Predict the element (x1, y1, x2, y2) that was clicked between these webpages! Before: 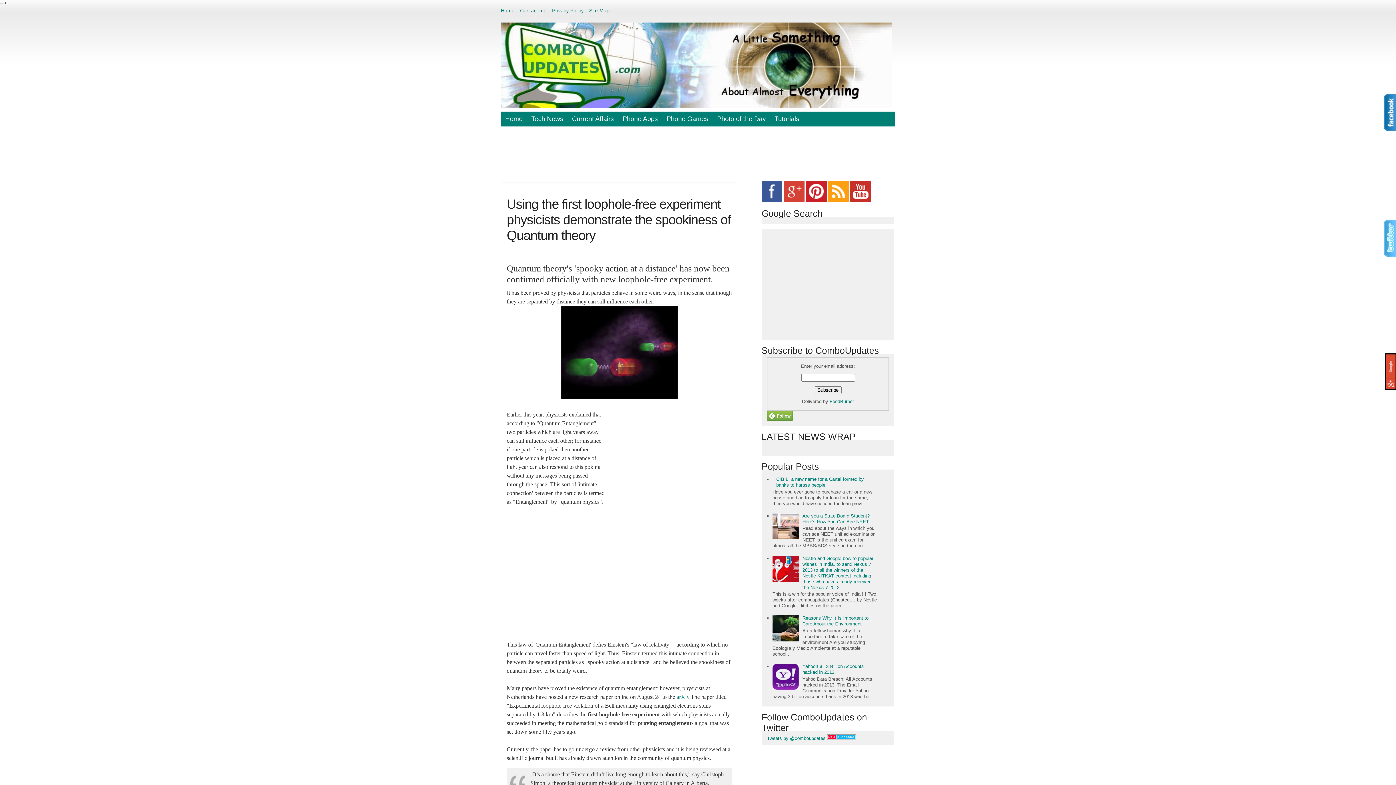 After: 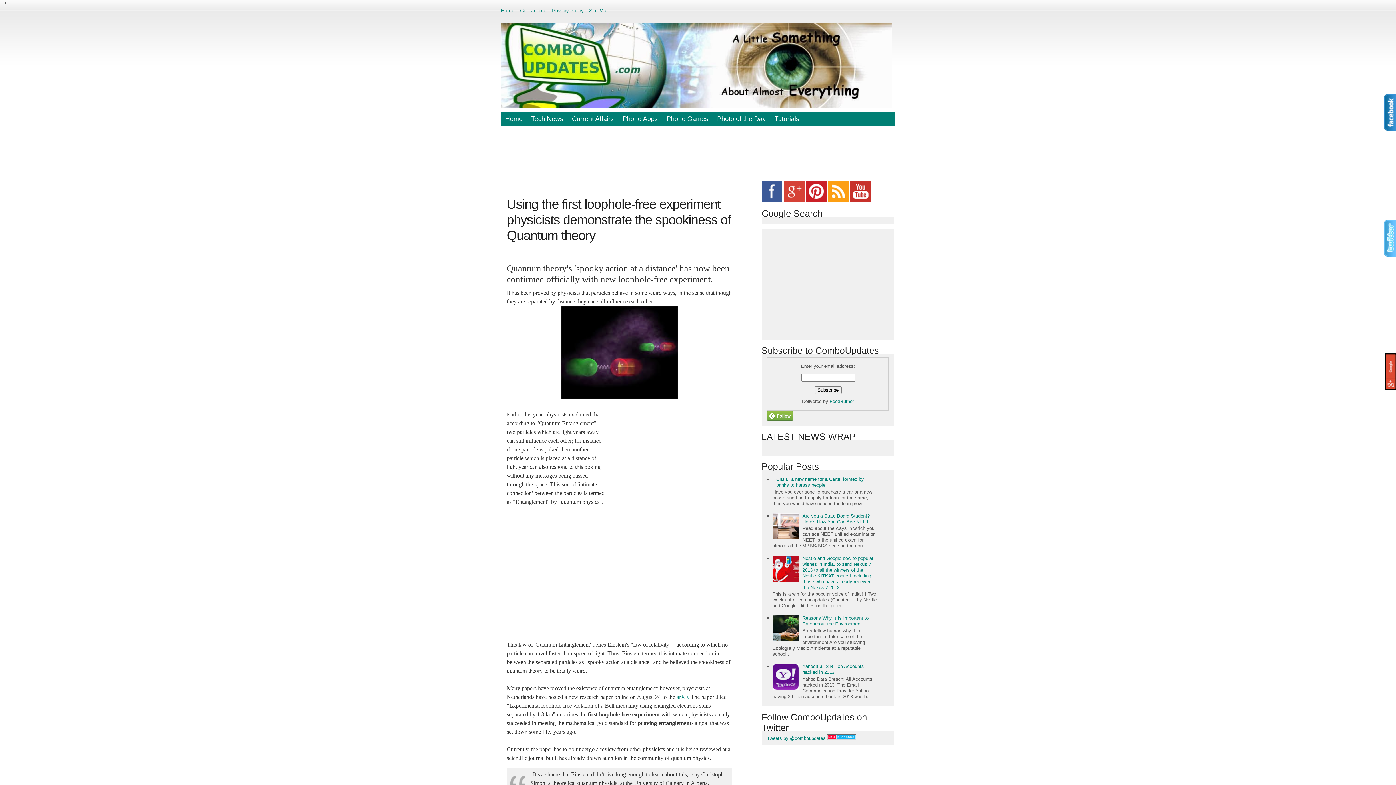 Action: bbox: (767, 416, 793, 422)